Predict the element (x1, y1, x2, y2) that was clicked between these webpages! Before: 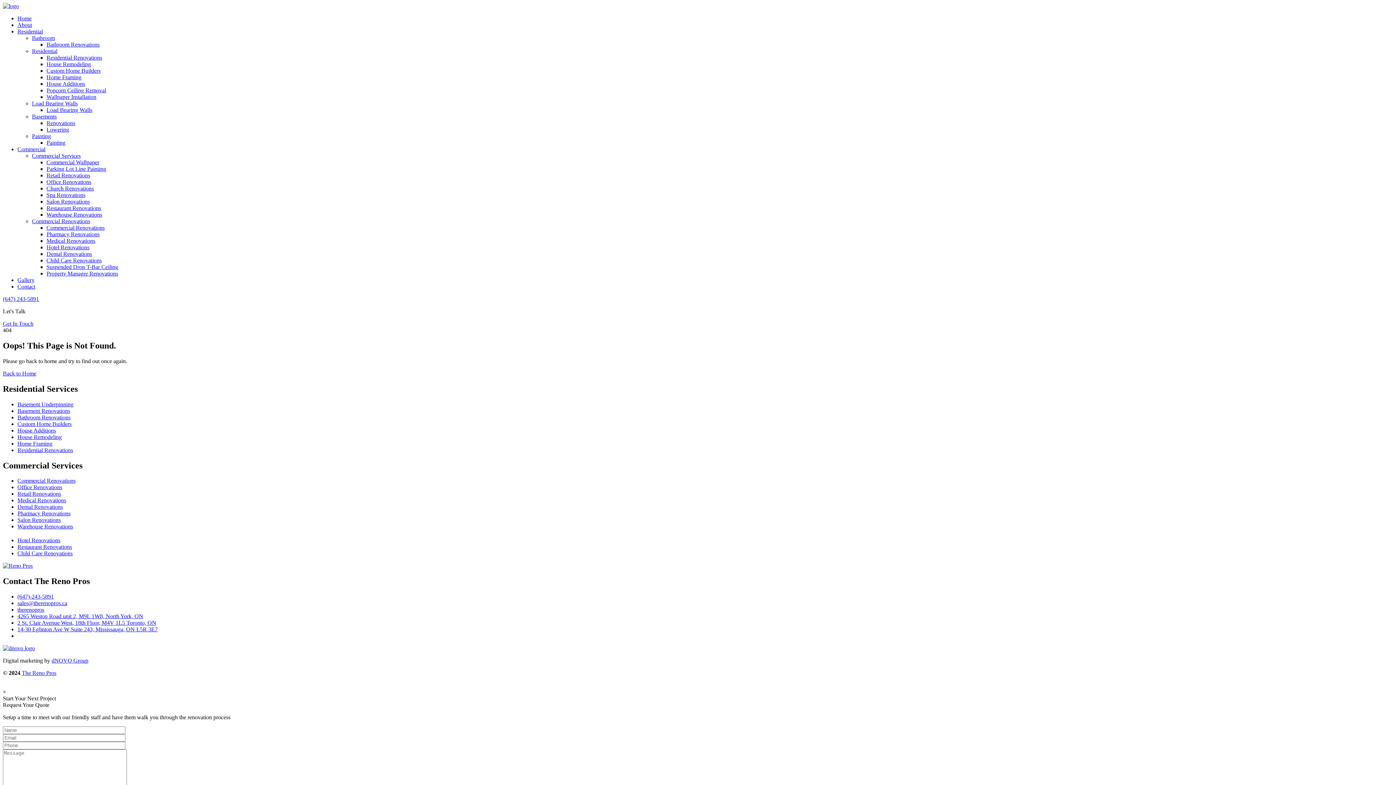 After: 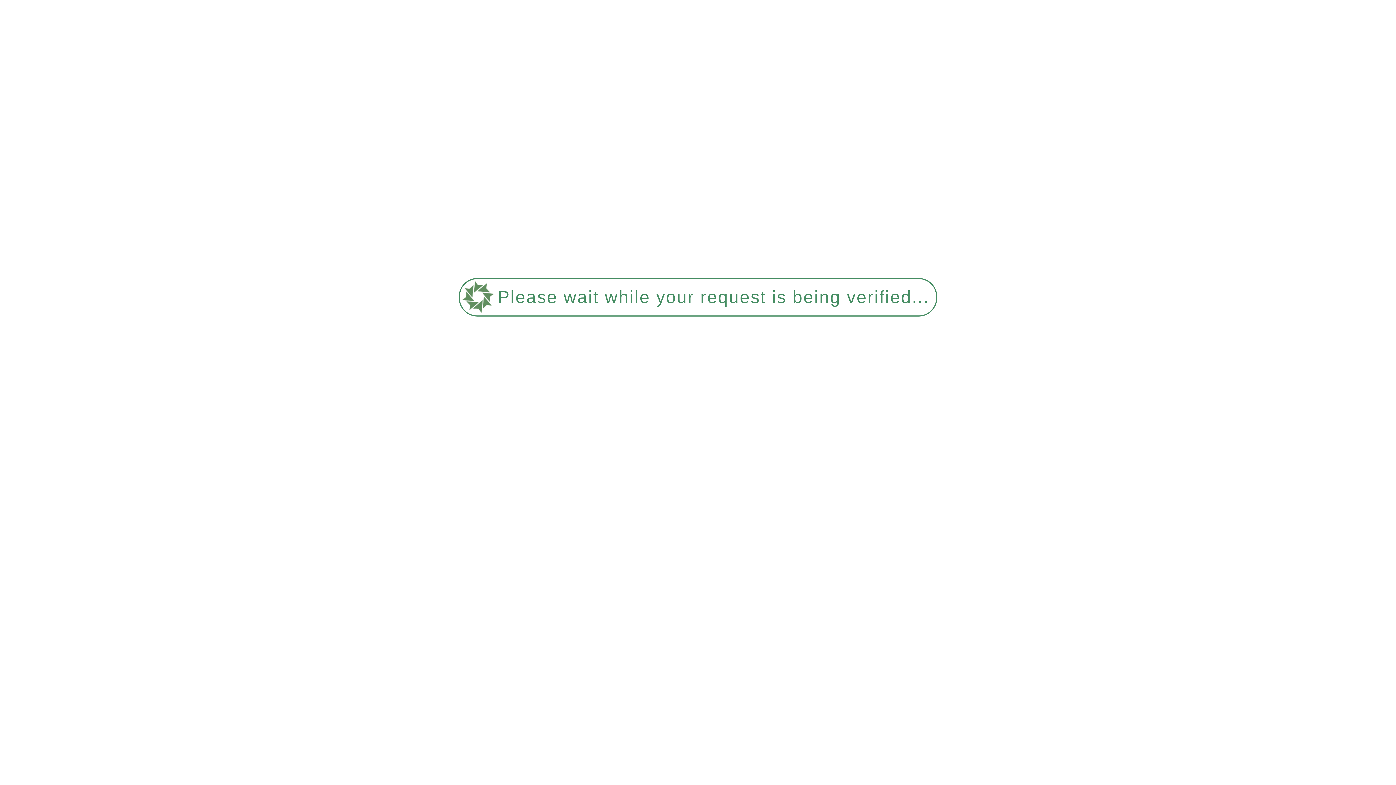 Action: label: Home bbox: (17, 15, 31, 21)